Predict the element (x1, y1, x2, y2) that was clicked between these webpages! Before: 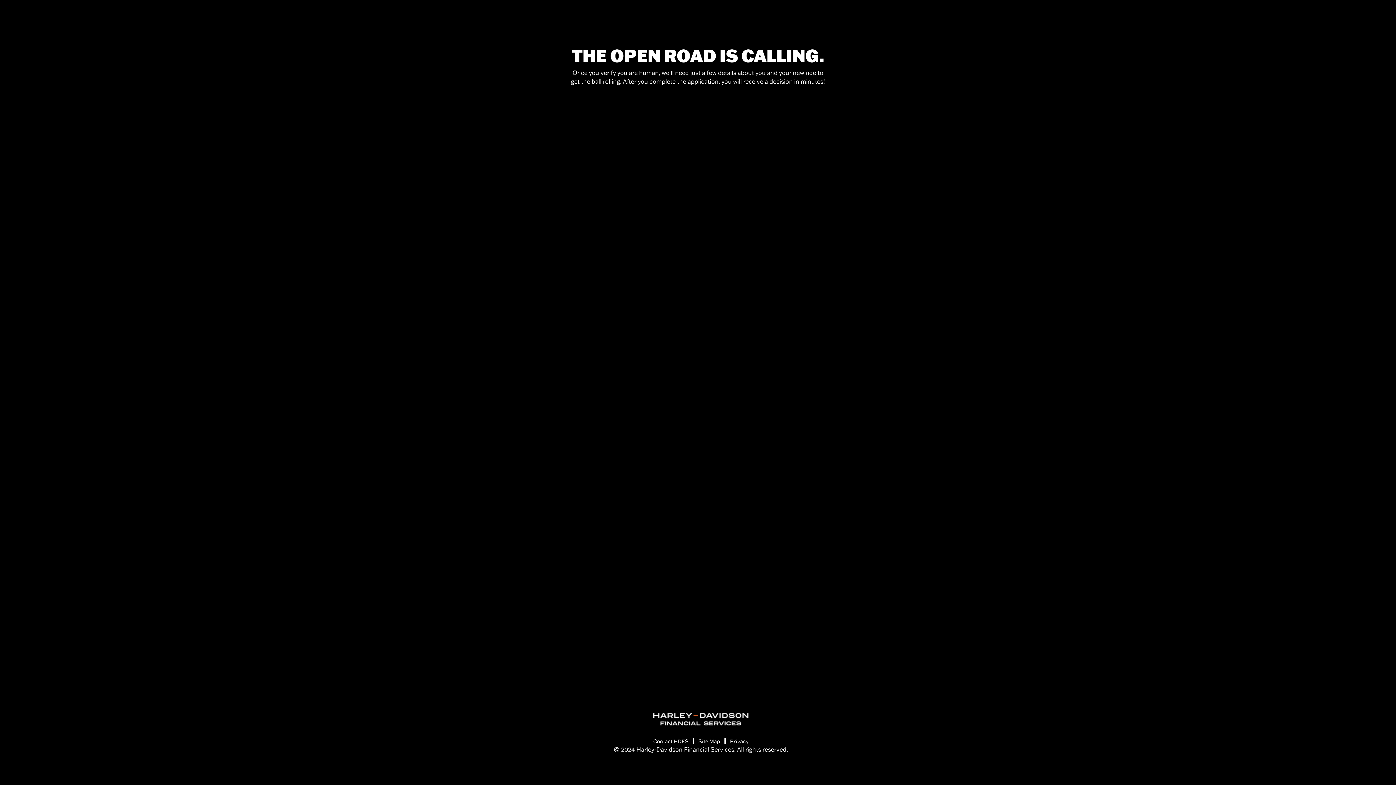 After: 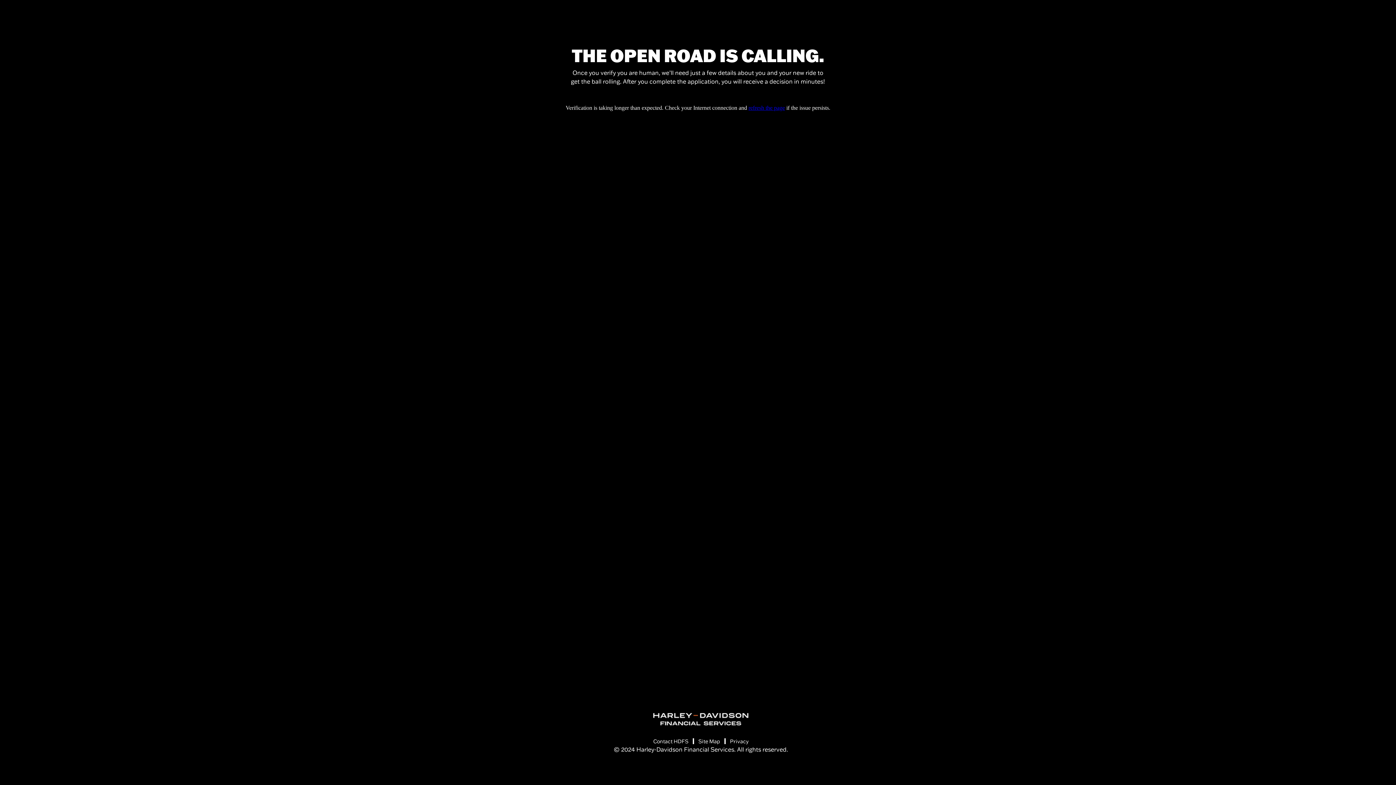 Action: bbox: (698, 738, 720, 745) label: Site Map